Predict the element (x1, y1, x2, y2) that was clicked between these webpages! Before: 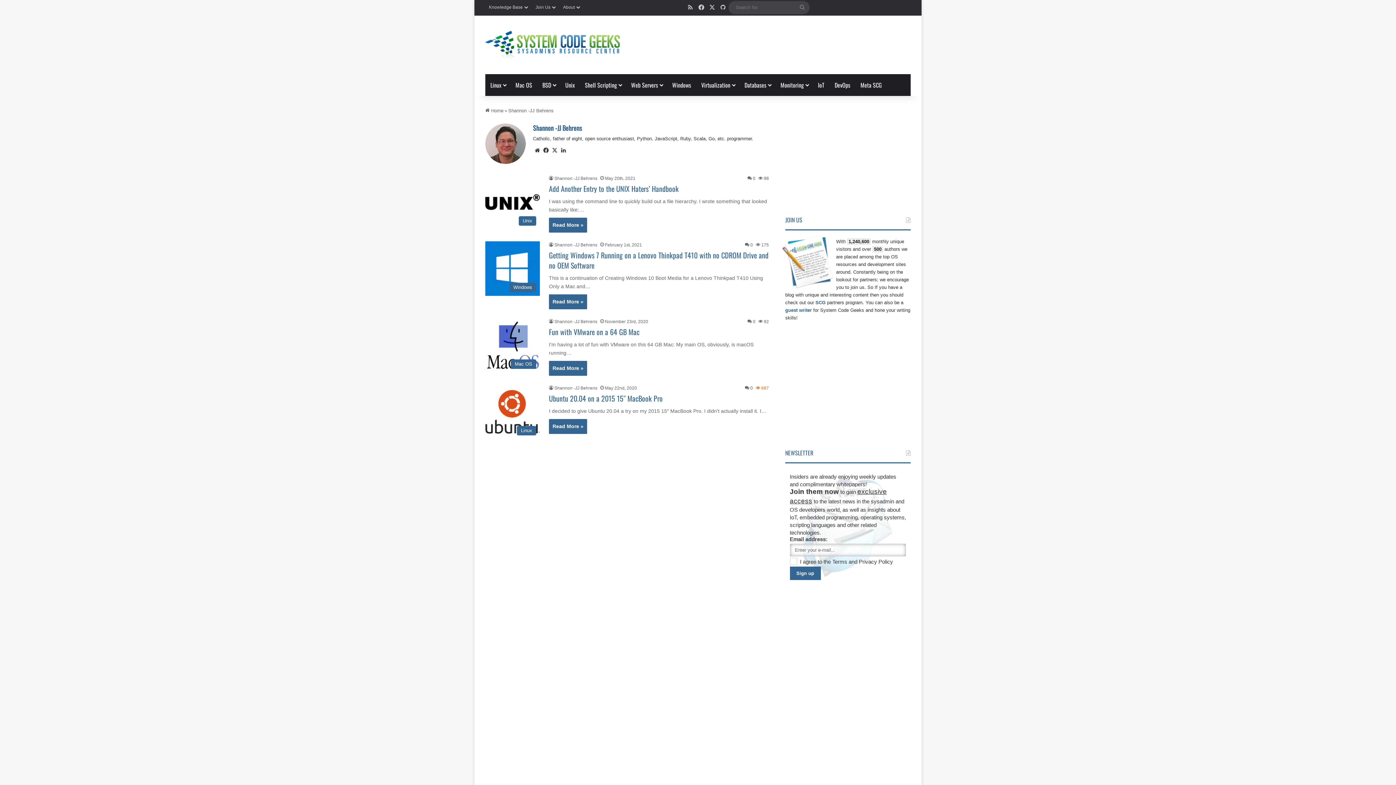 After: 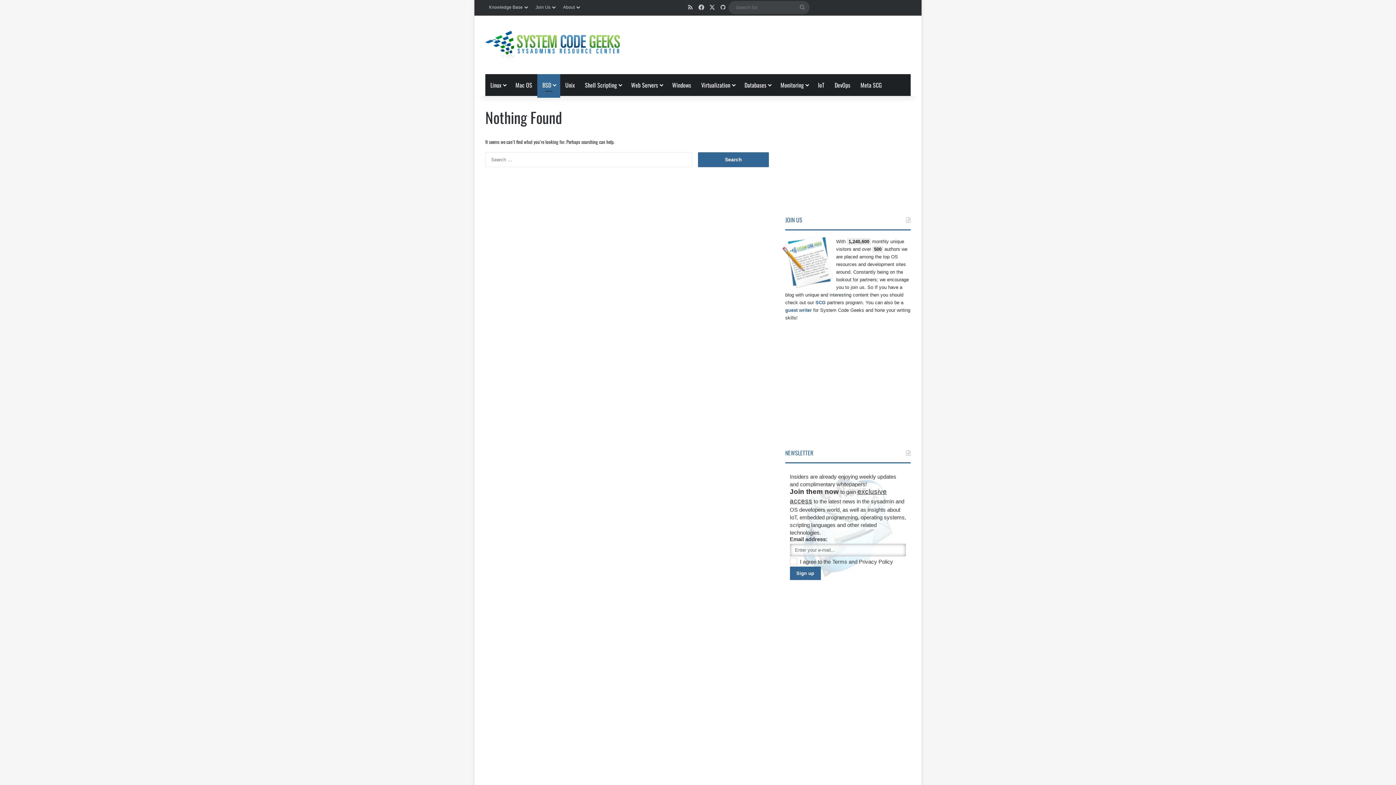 Action: label: BSD bbox: (537, 74, 560, 96)